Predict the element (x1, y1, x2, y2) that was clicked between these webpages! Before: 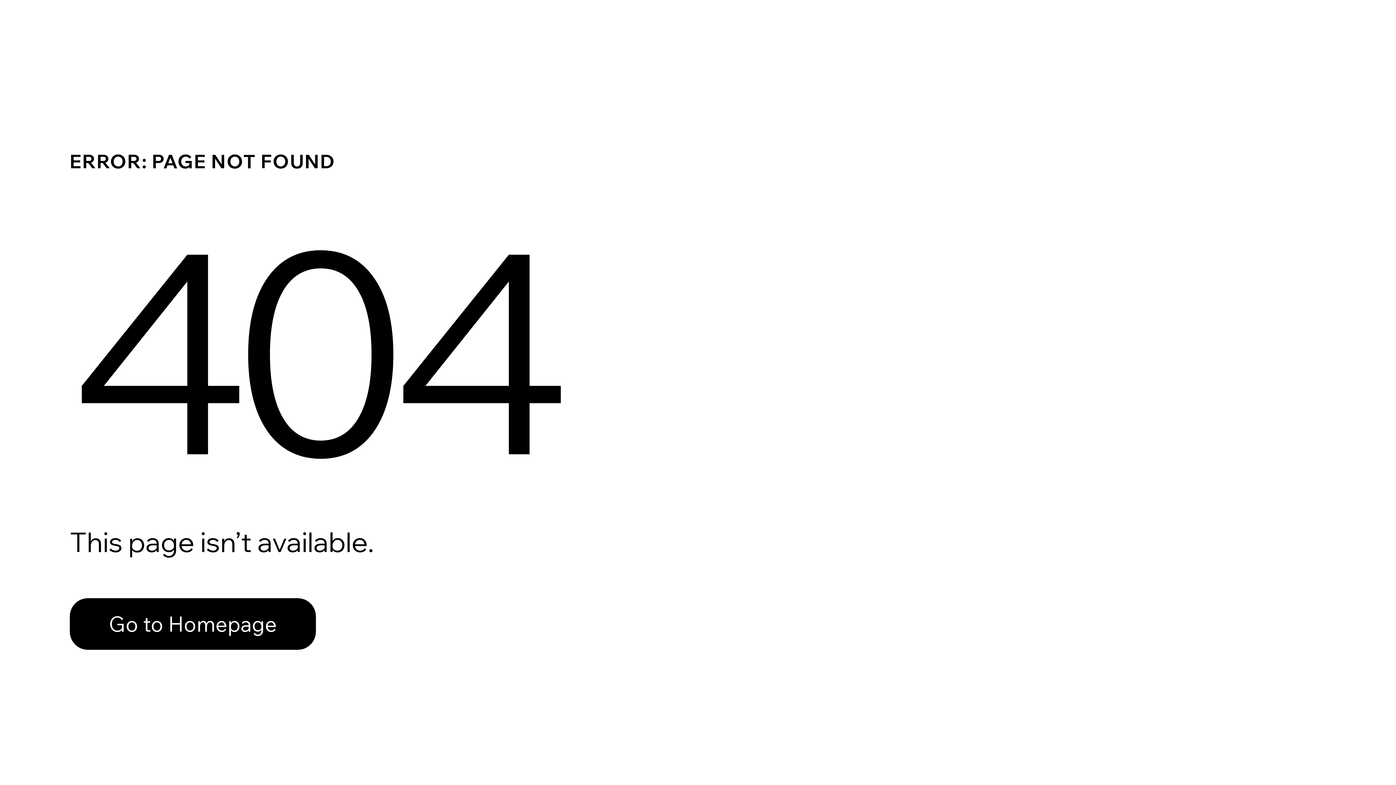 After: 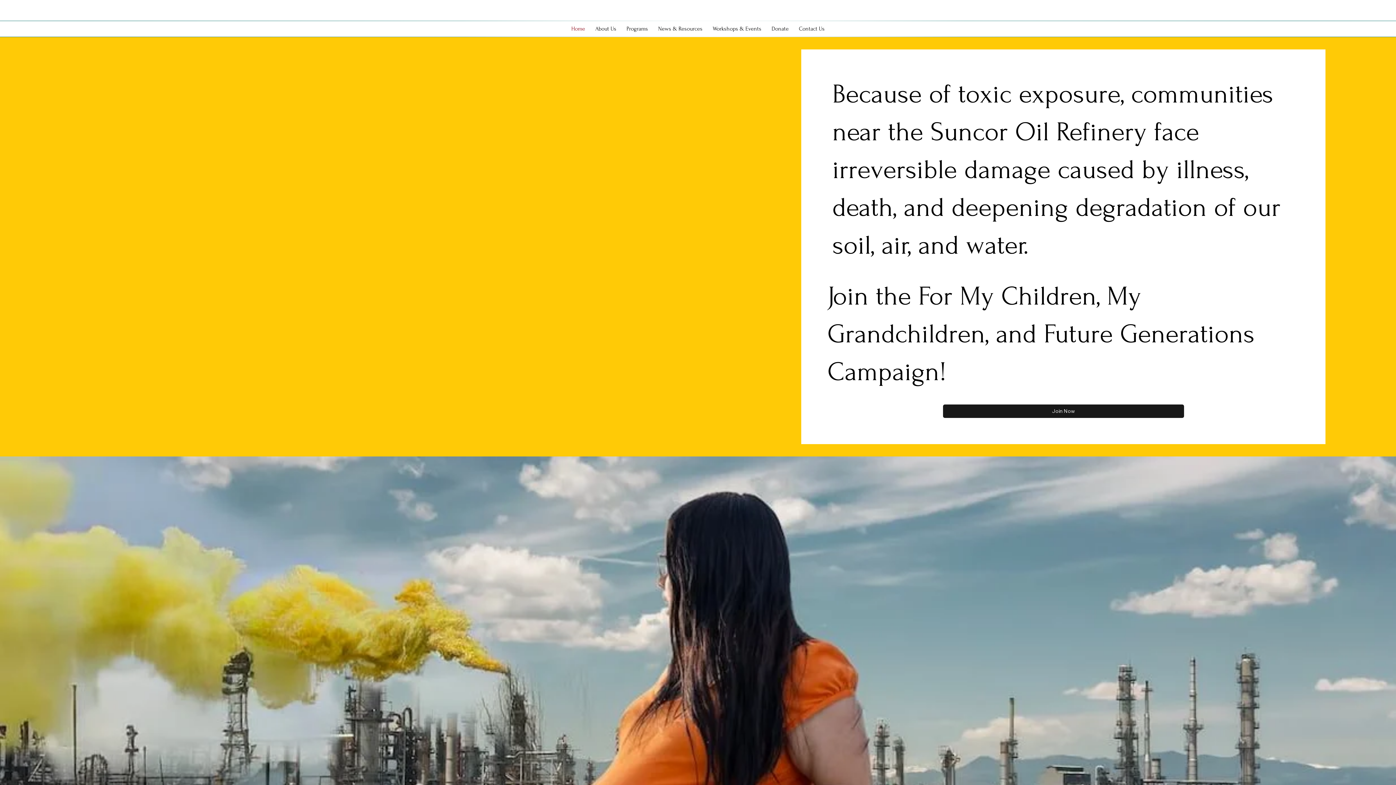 Action: bbox: (69, 582, 768, 659) label: Go to Homepage